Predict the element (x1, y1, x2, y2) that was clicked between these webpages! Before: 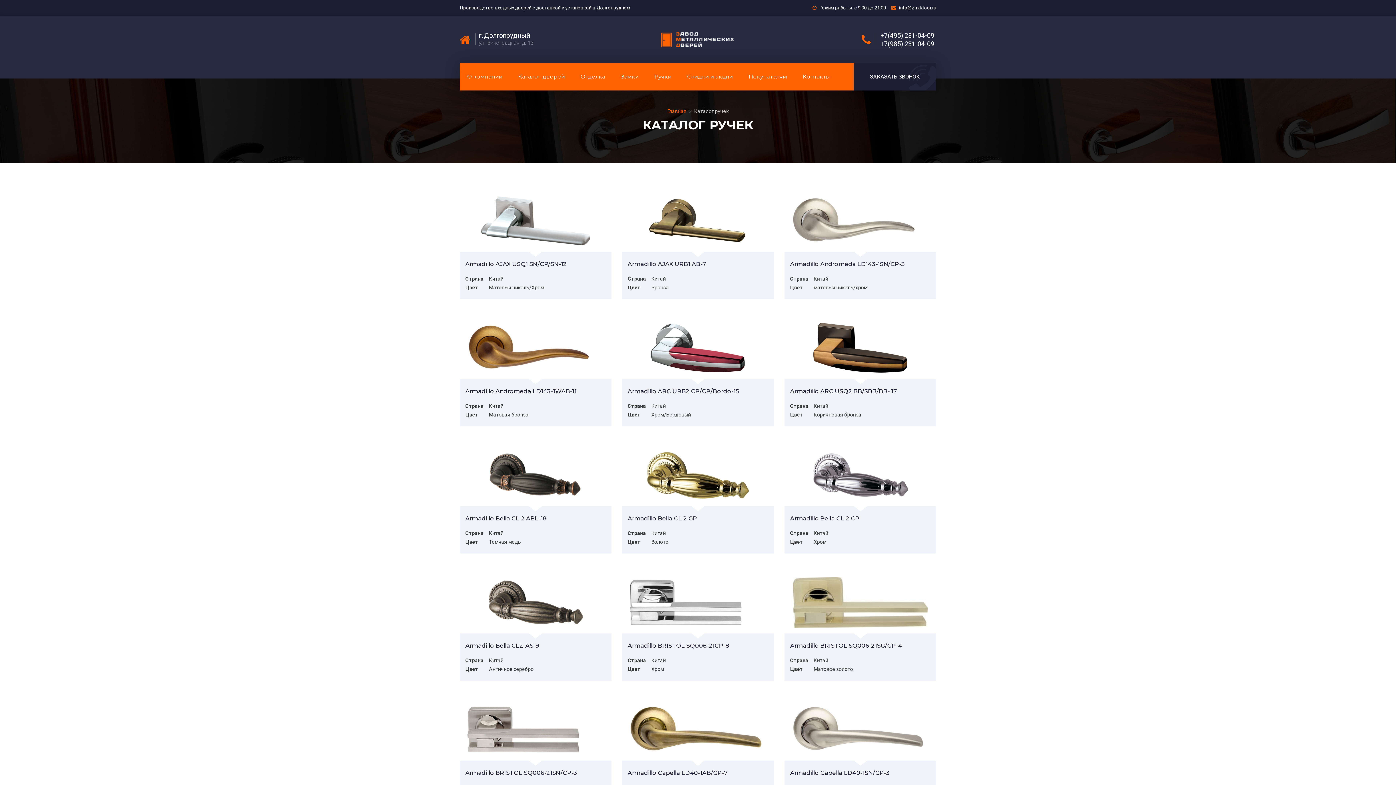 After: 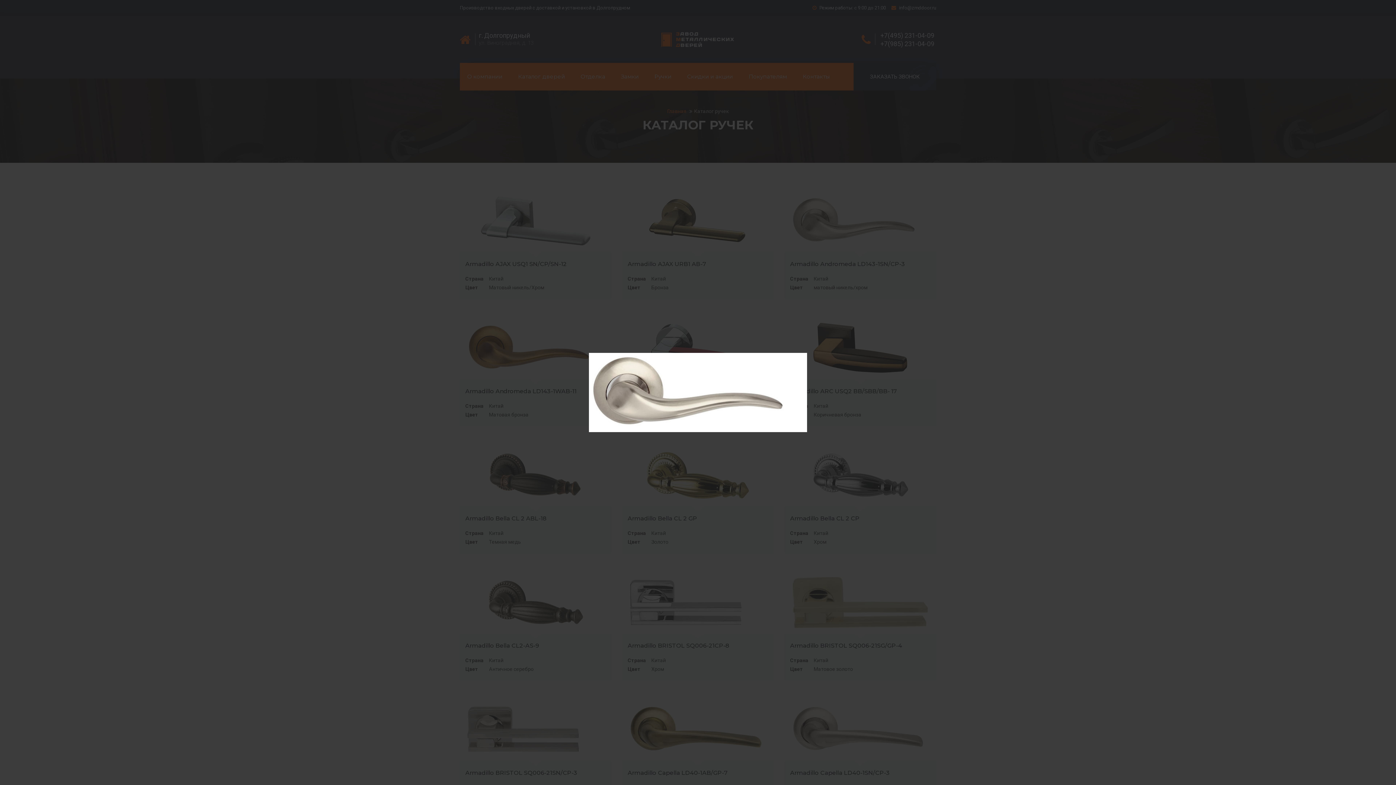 Action: bbox: (790, 217, 930, 223)